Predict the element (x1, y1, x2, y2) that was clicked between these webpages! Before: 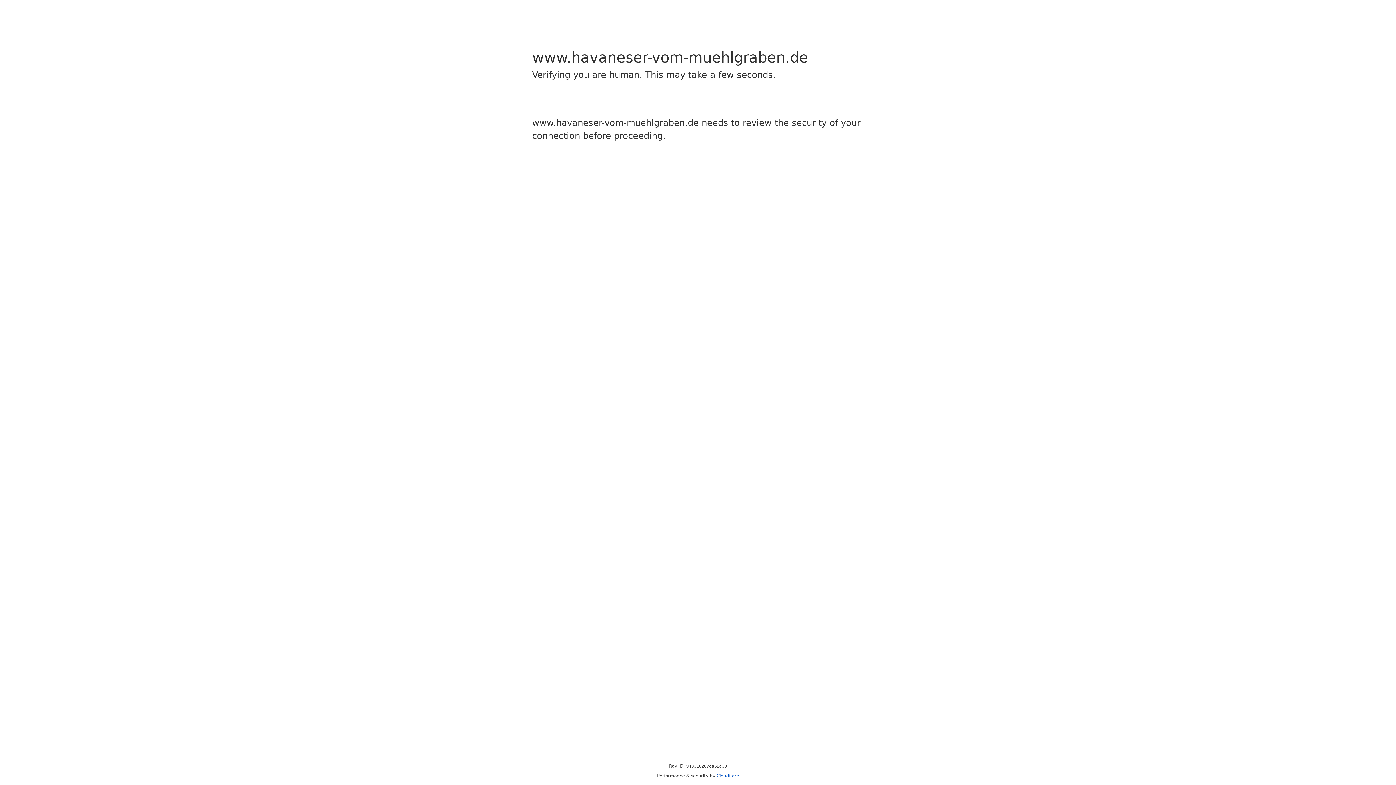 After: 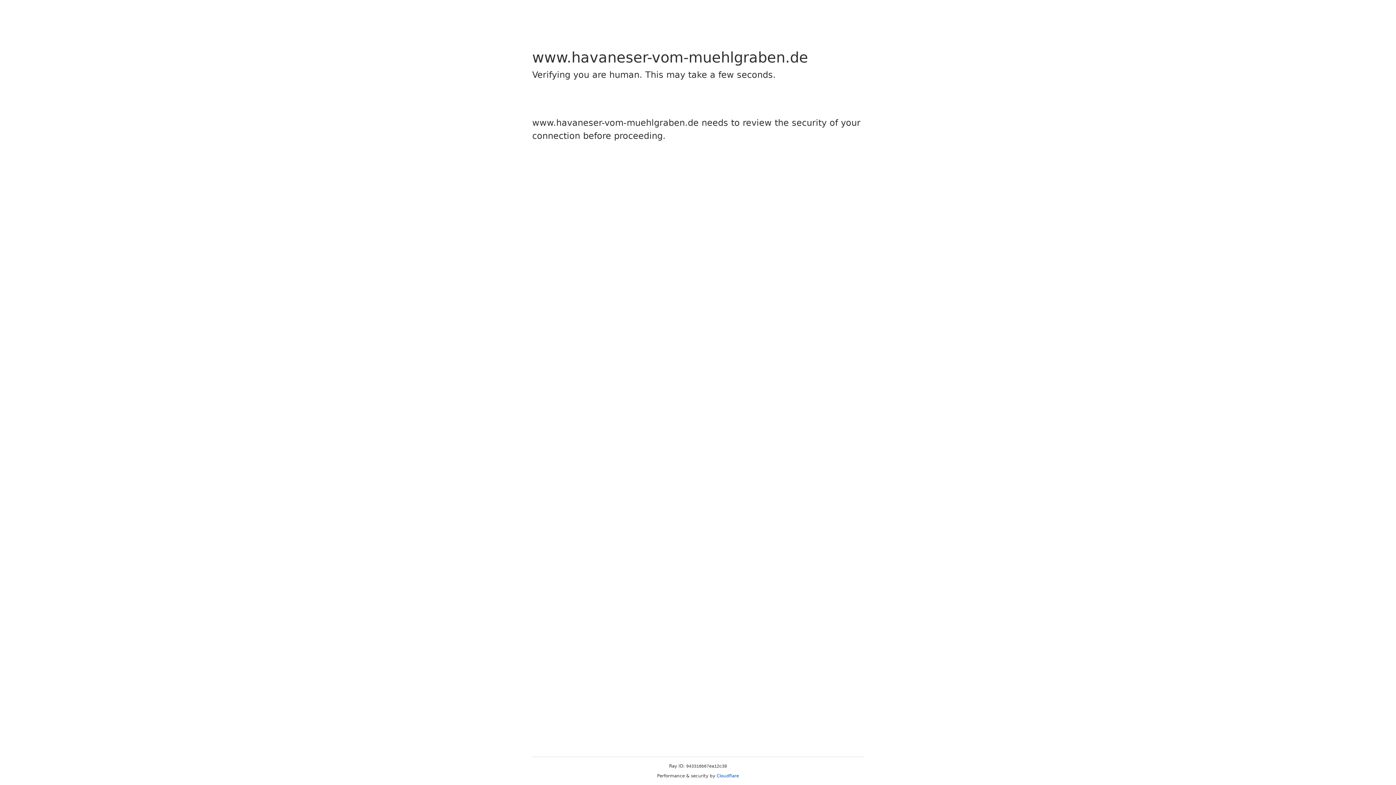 Action: label: Cloudflare bbox: (716, 773, 739, 778)